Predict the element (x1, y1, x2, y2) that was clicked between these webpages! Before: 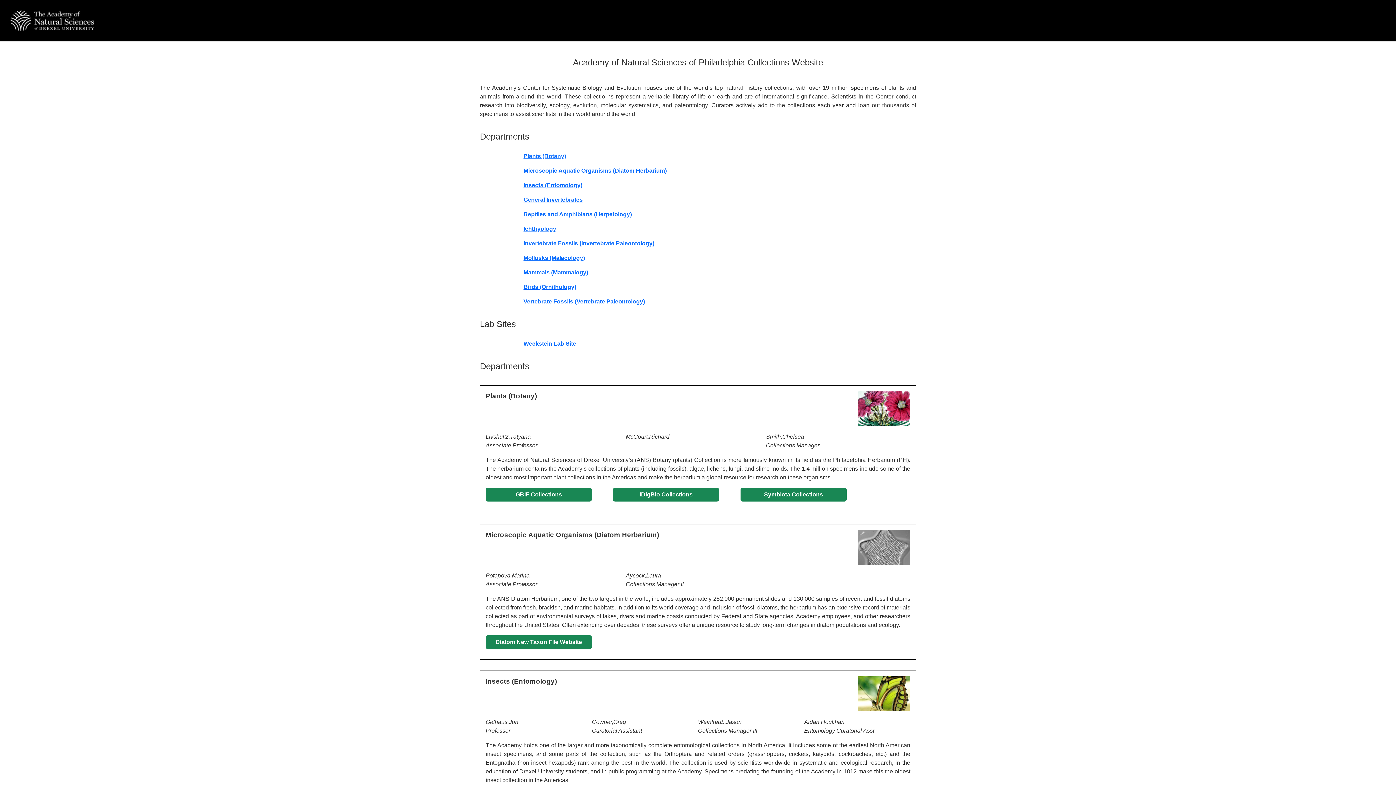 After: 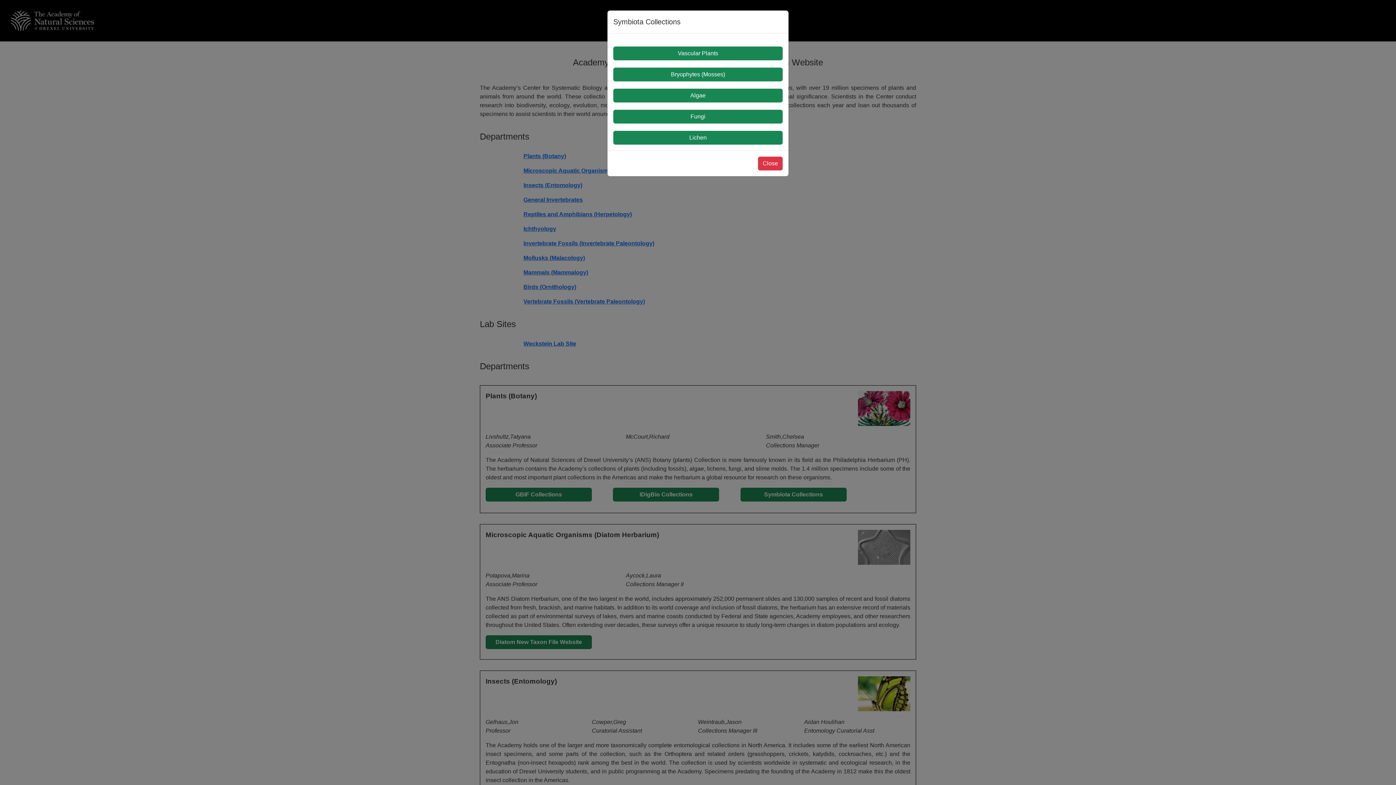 Action: bbox: (740, 488, 846, 501) label: Symbiota Collections